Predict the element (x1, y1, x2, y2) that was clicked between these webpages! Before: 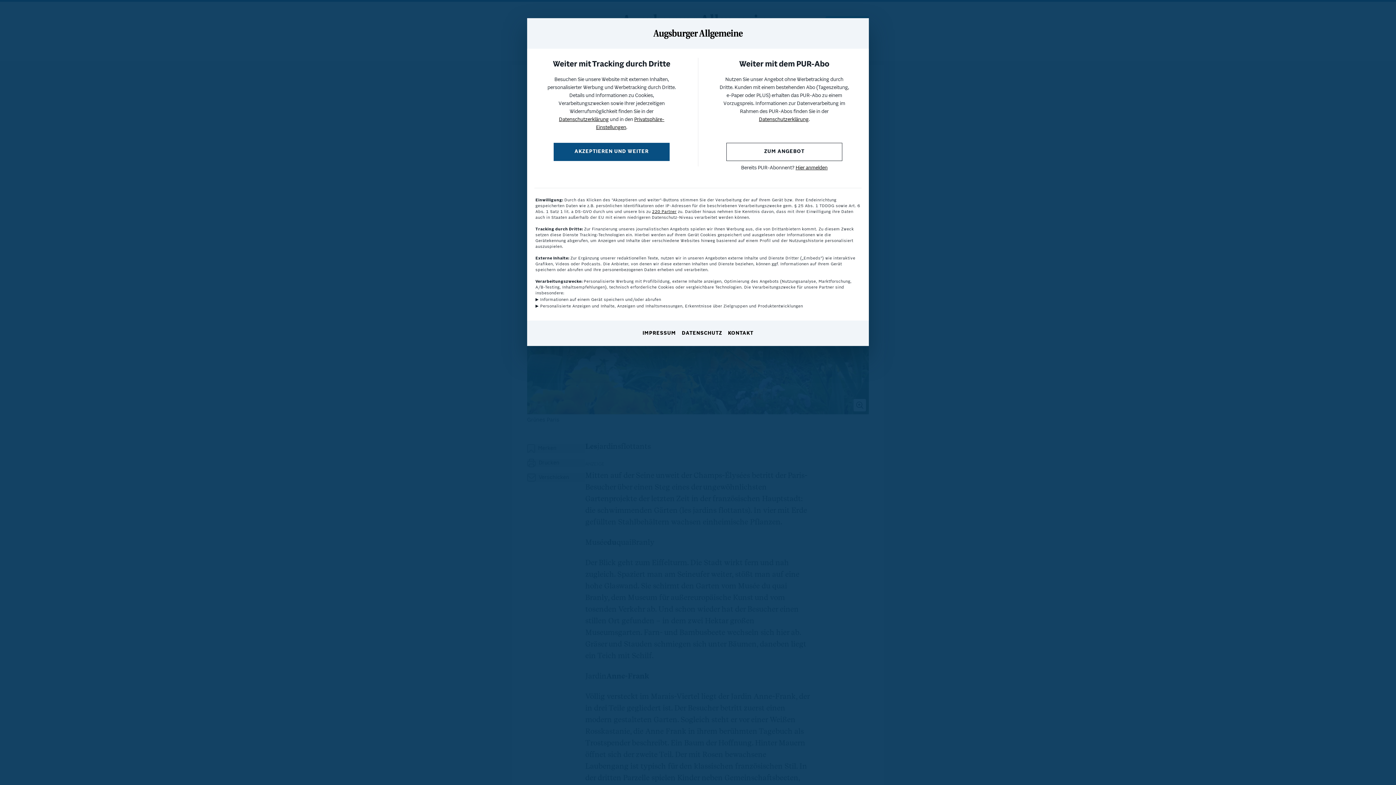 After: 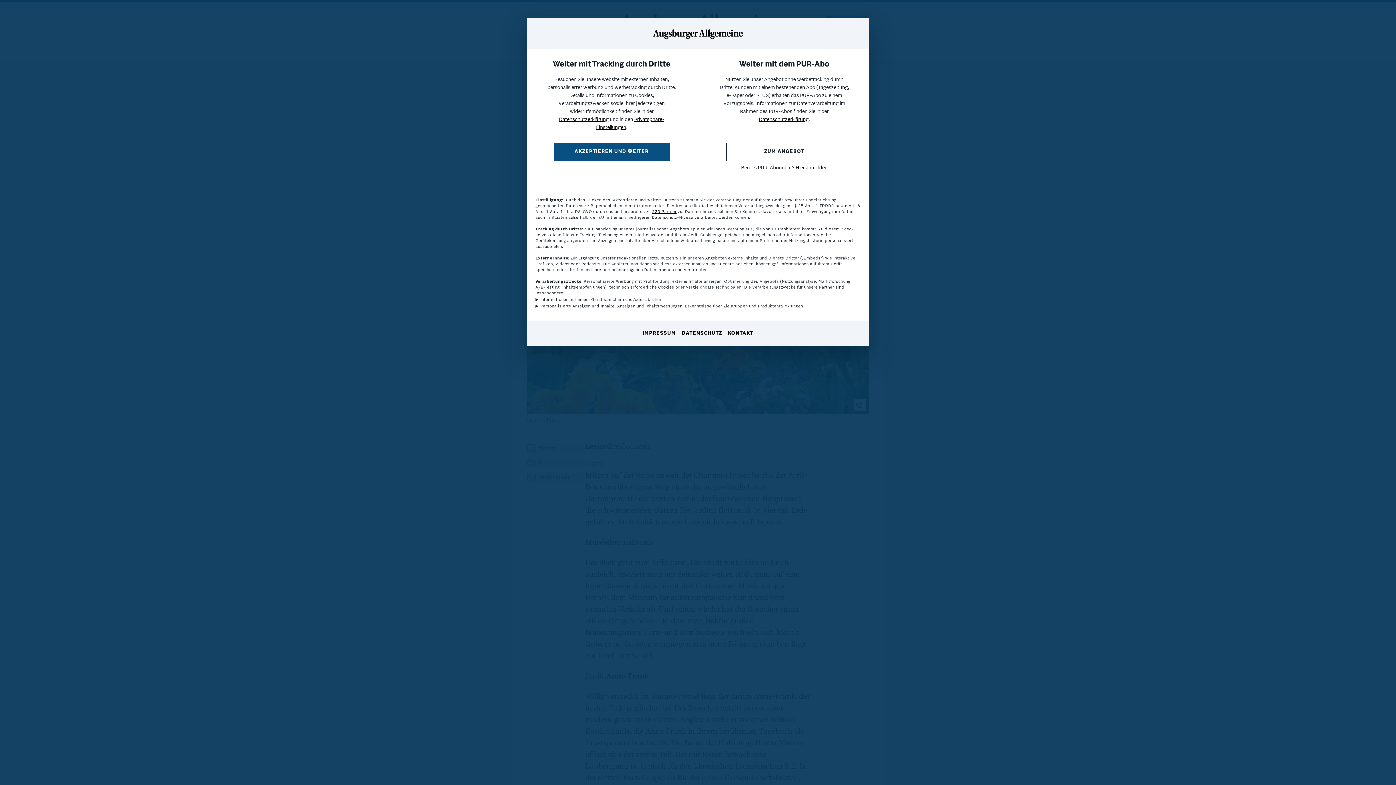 Action: bbox: (682, 330, 722, 337) label: DATENSCHUTZ